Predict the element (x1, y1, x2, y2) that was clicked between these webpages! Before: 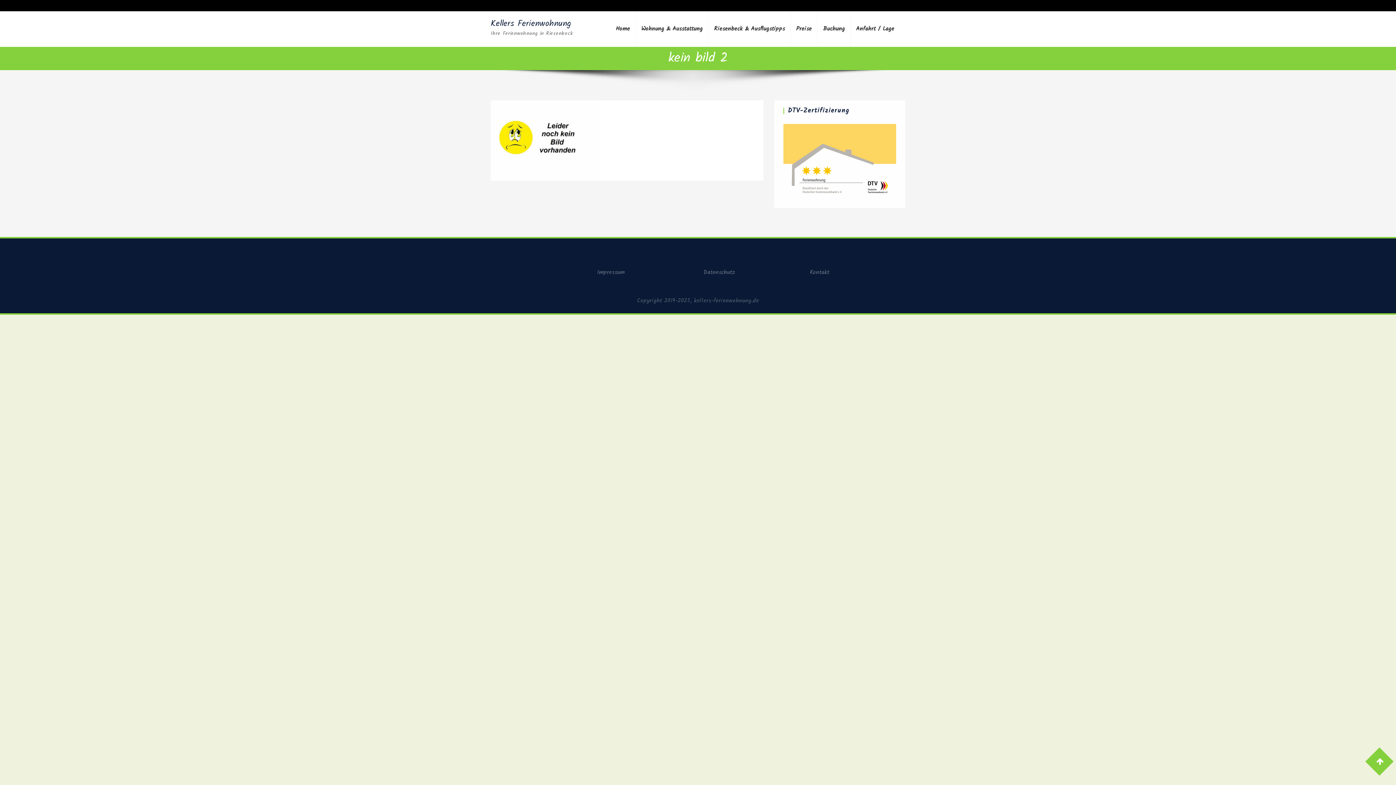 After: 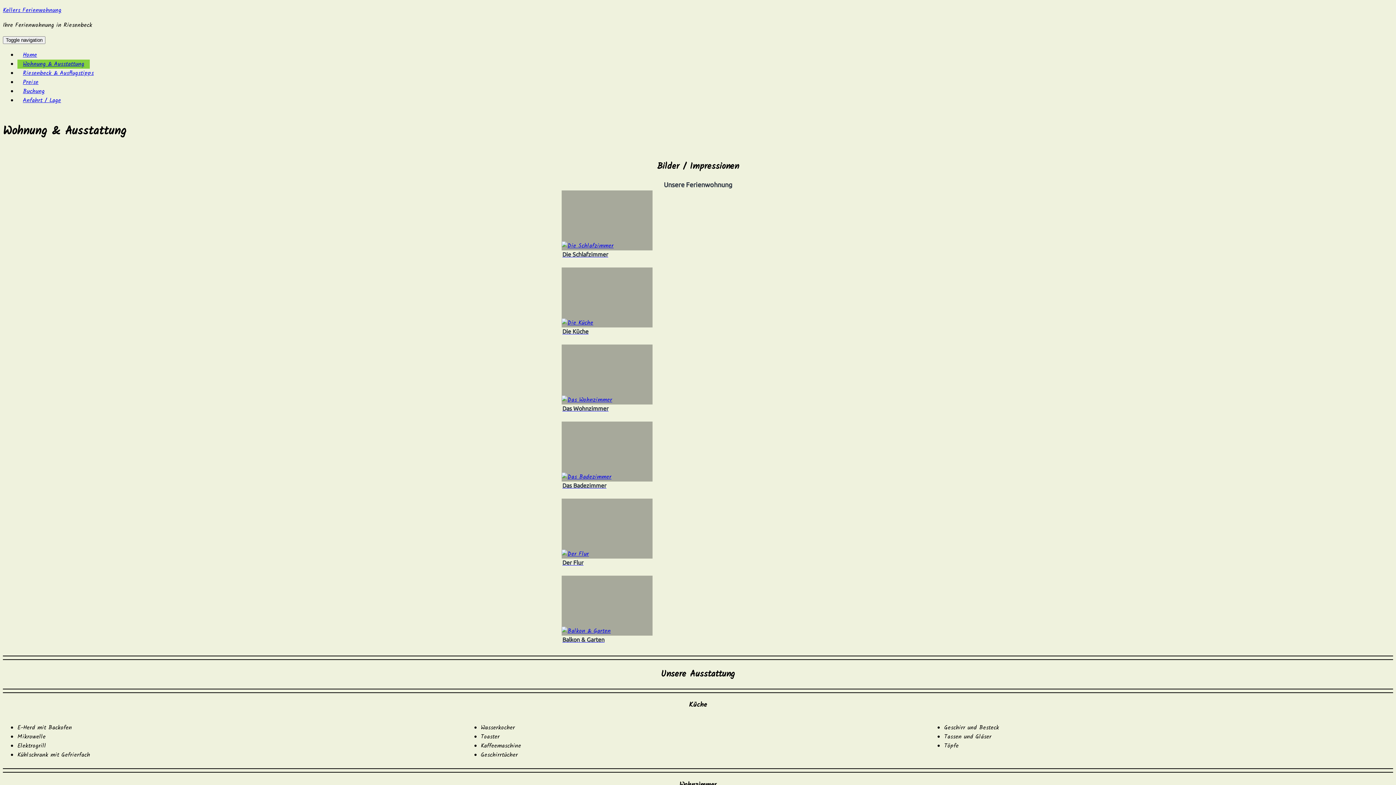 Action: label: Wohnung & Ausstattung bbox: (636, 11, 708, 46)